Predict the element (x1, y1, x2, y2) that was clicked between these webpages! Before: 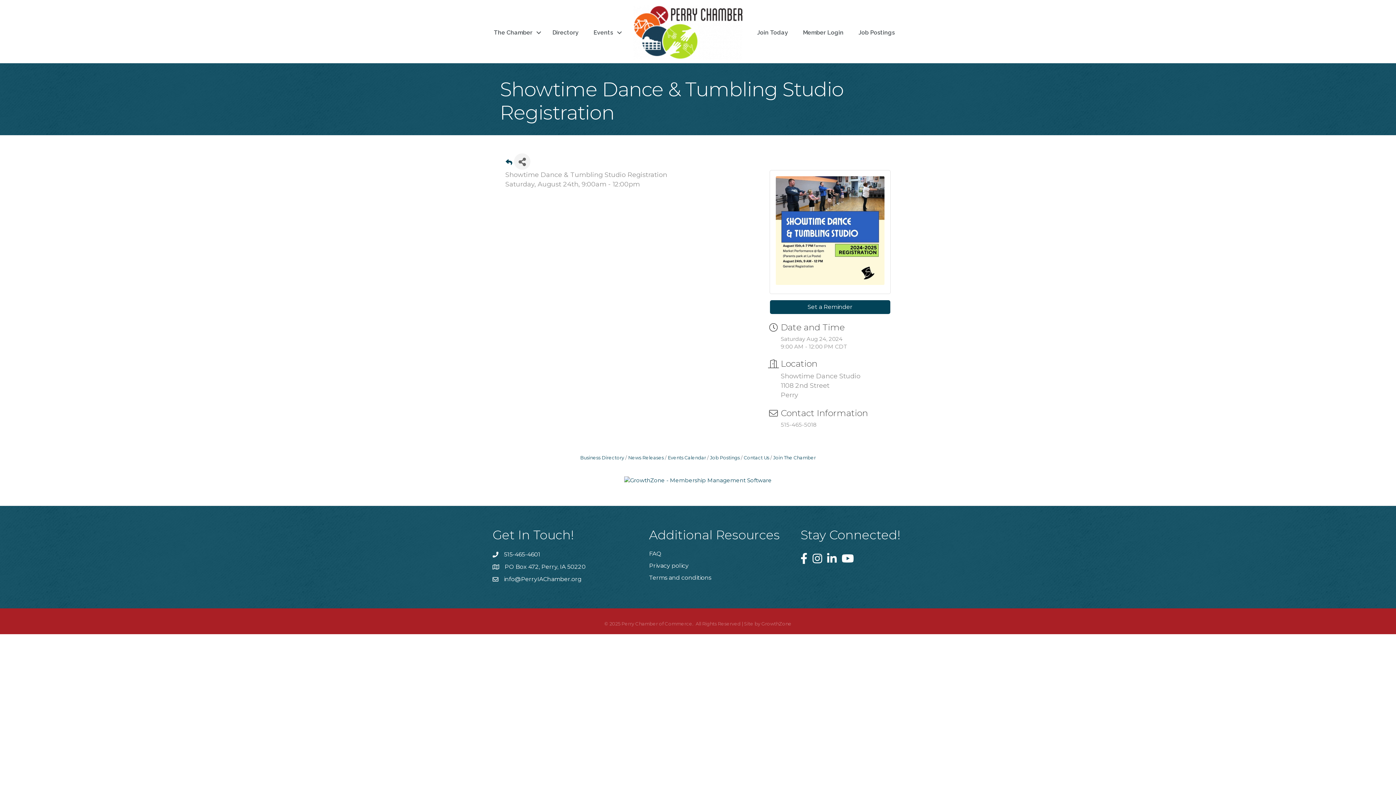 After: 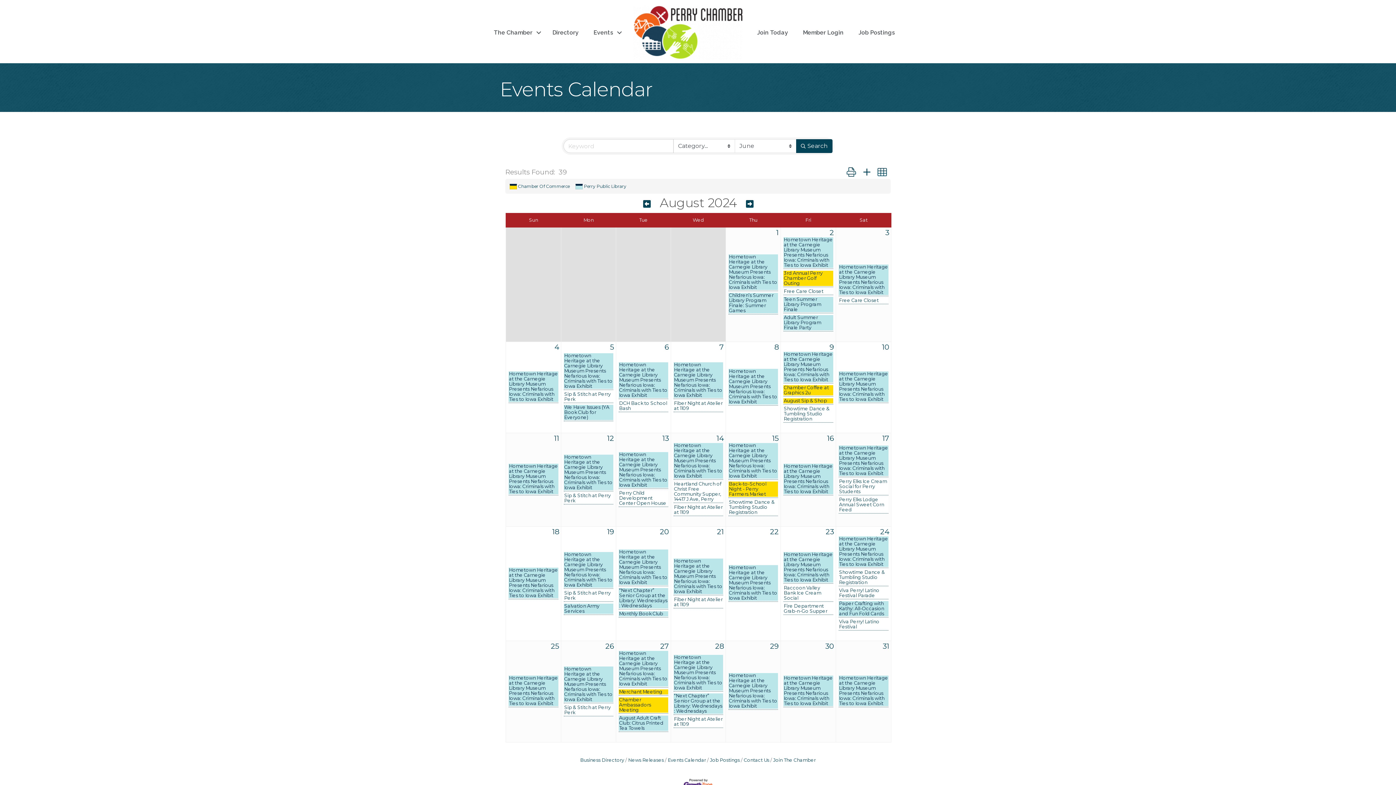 Action: label: Back Button bbox: (505, 157, 512, 169)